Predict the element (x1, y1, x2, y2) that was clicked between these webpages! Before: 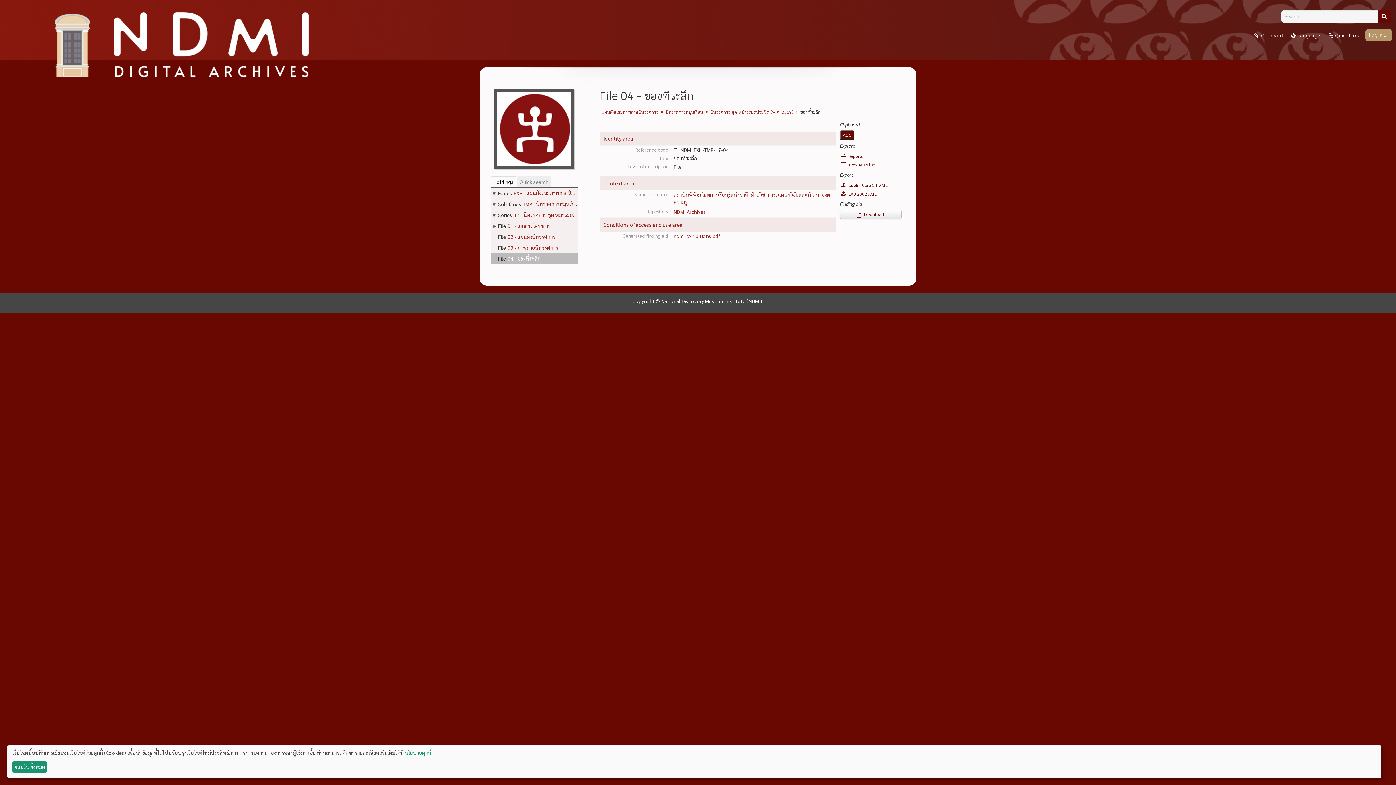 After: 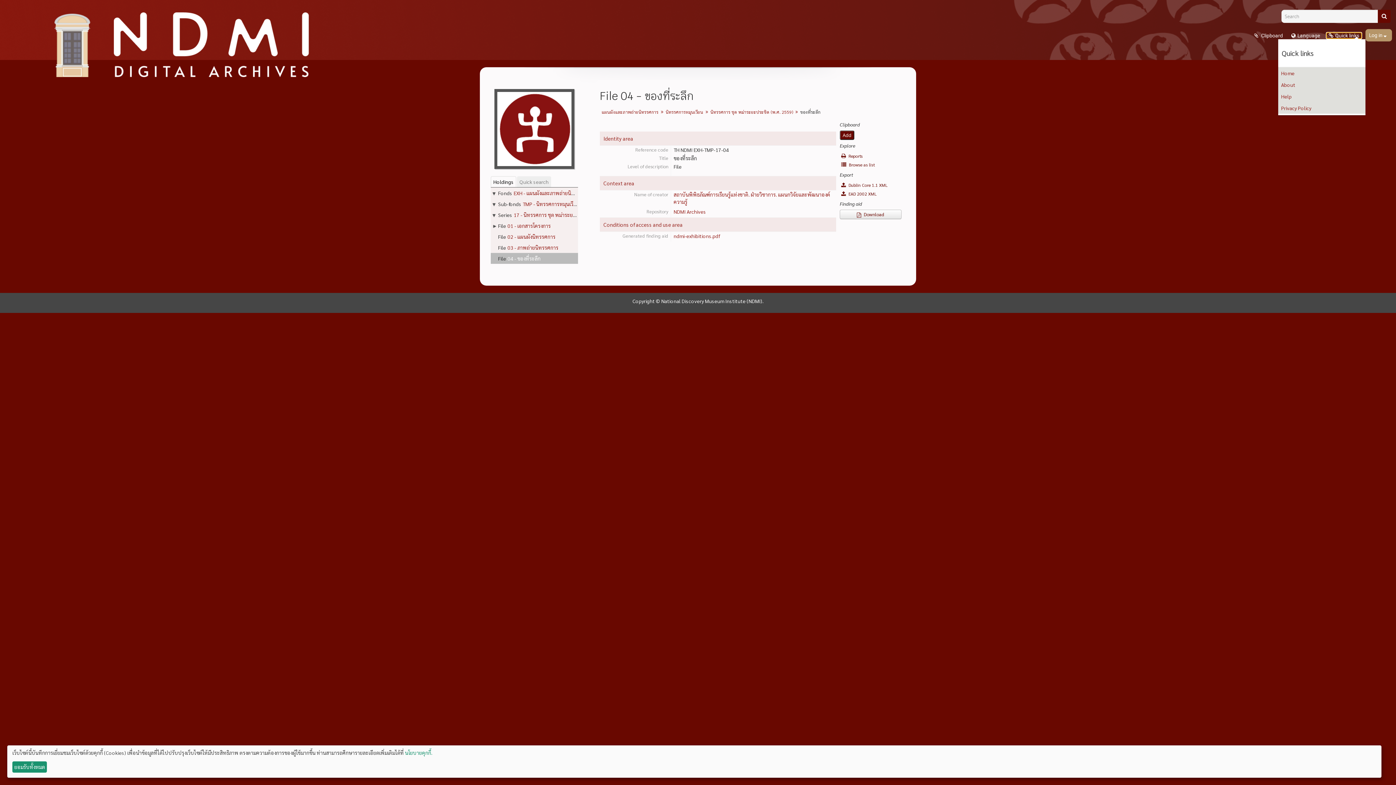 Action: label: Quick links bbox: (1326, 32, 1361, 38)